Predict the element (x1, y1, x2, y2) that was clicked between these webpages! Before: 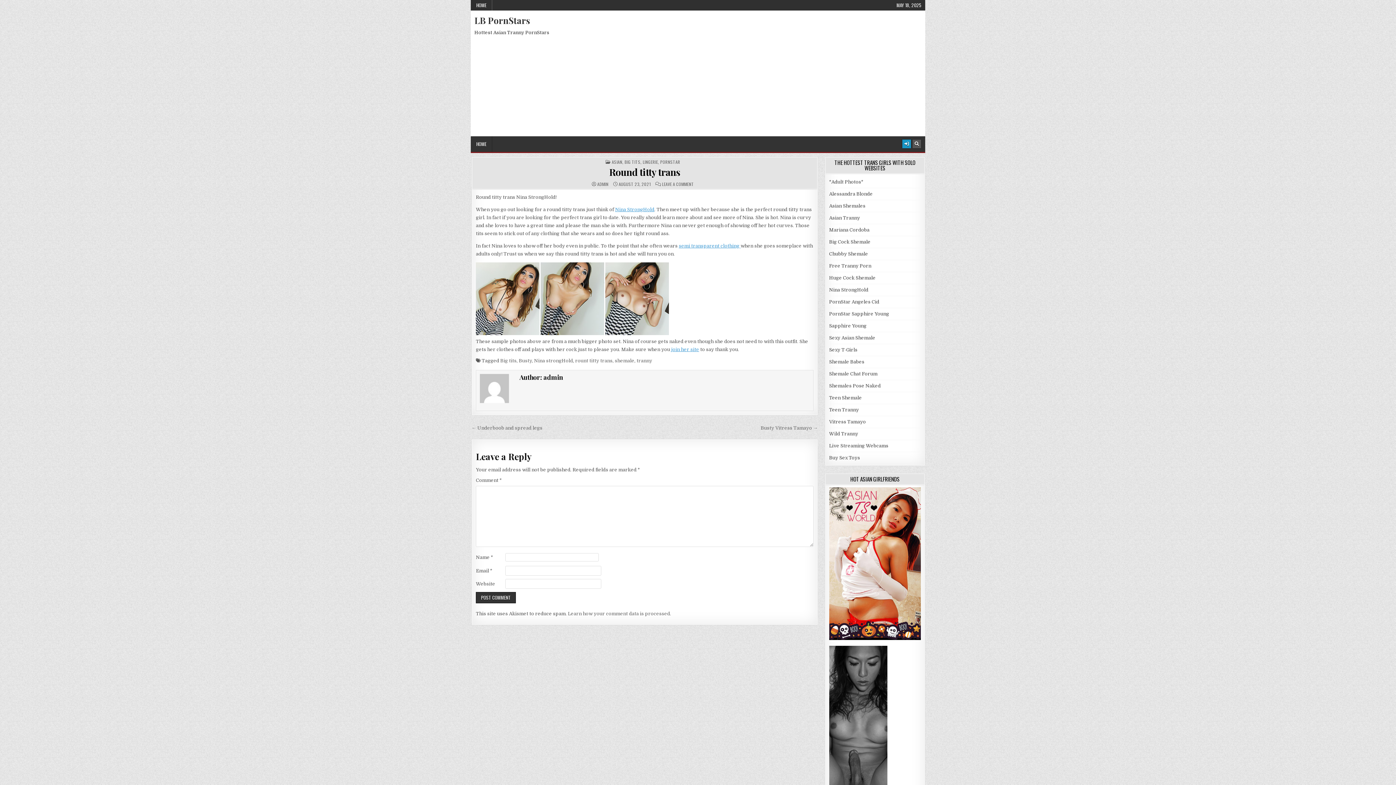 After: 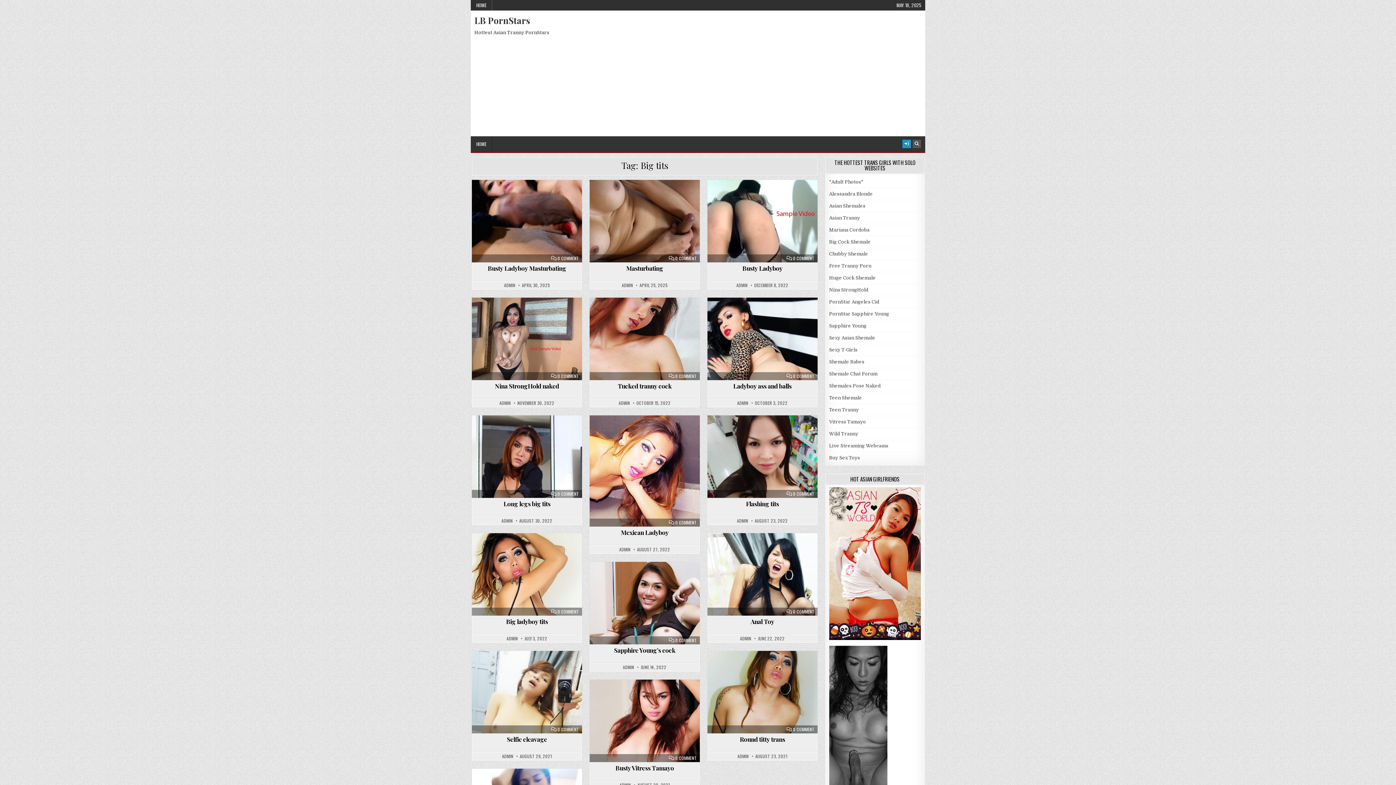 Action: bbox: (500, 358, 516, 363) label: Big tits